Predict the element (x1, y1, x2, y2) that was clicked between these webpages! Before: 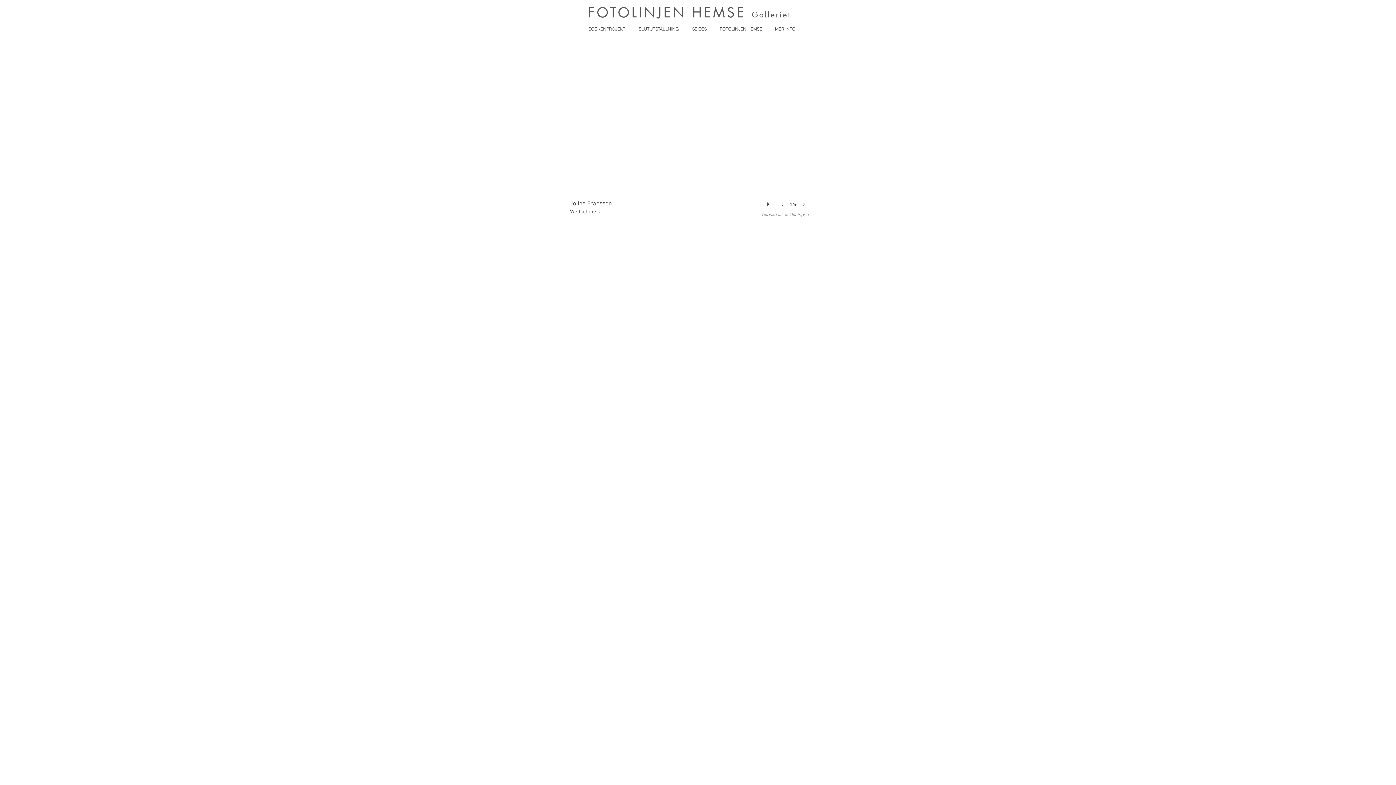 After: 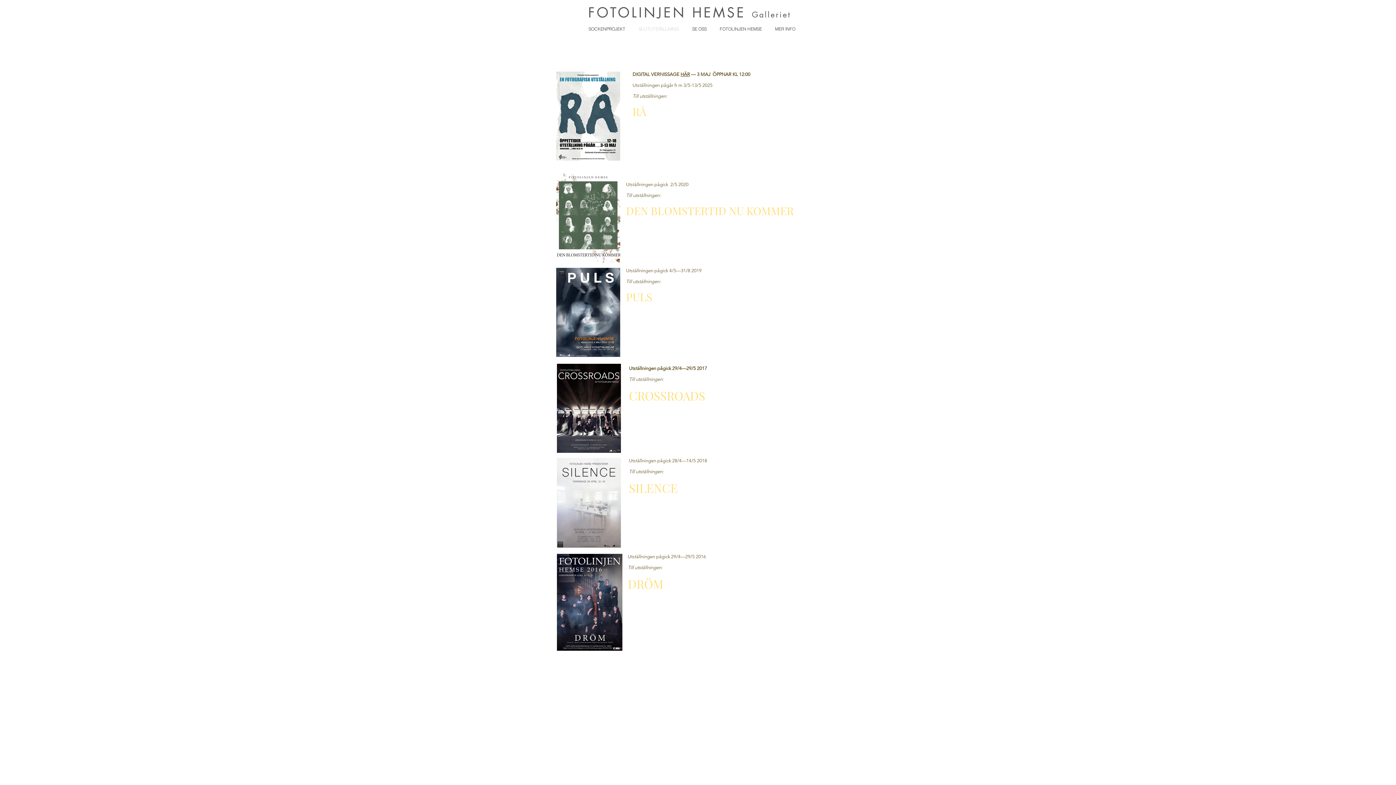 Action: label: SLUTUTSTÄLLNING bbox: (632, 25, 686, 32)